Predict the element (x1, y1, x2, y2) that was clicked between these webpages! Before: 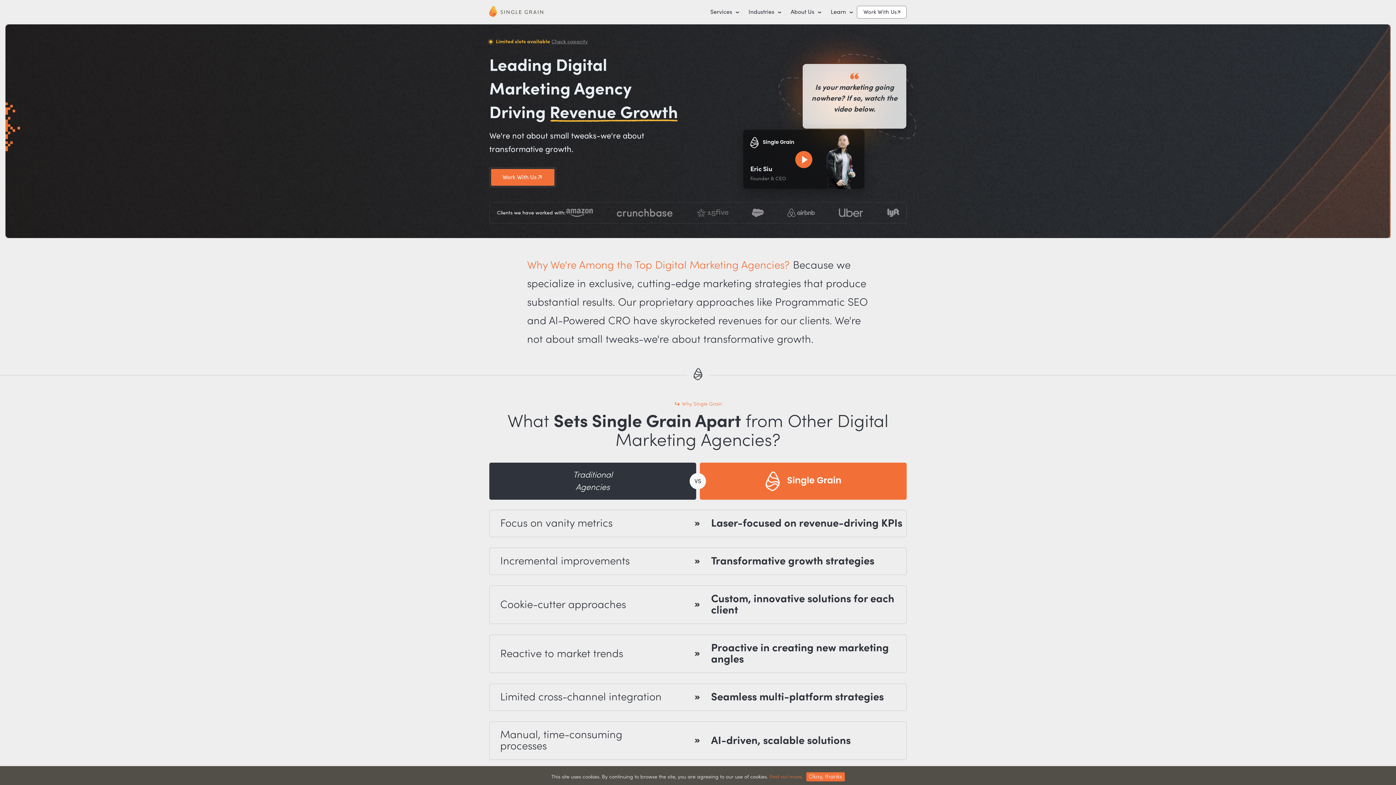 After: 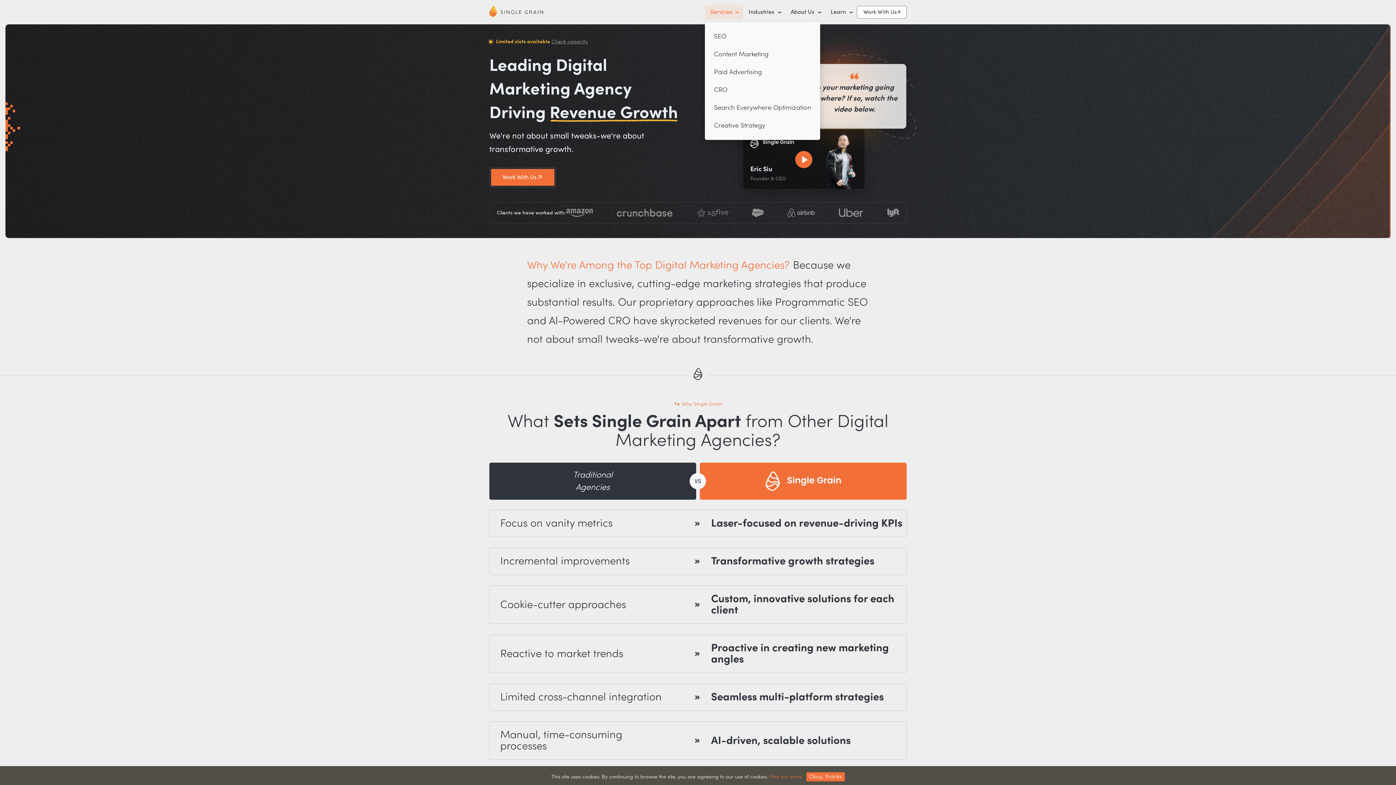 Action: bbox: (705, 4, 743, 19) label: Services